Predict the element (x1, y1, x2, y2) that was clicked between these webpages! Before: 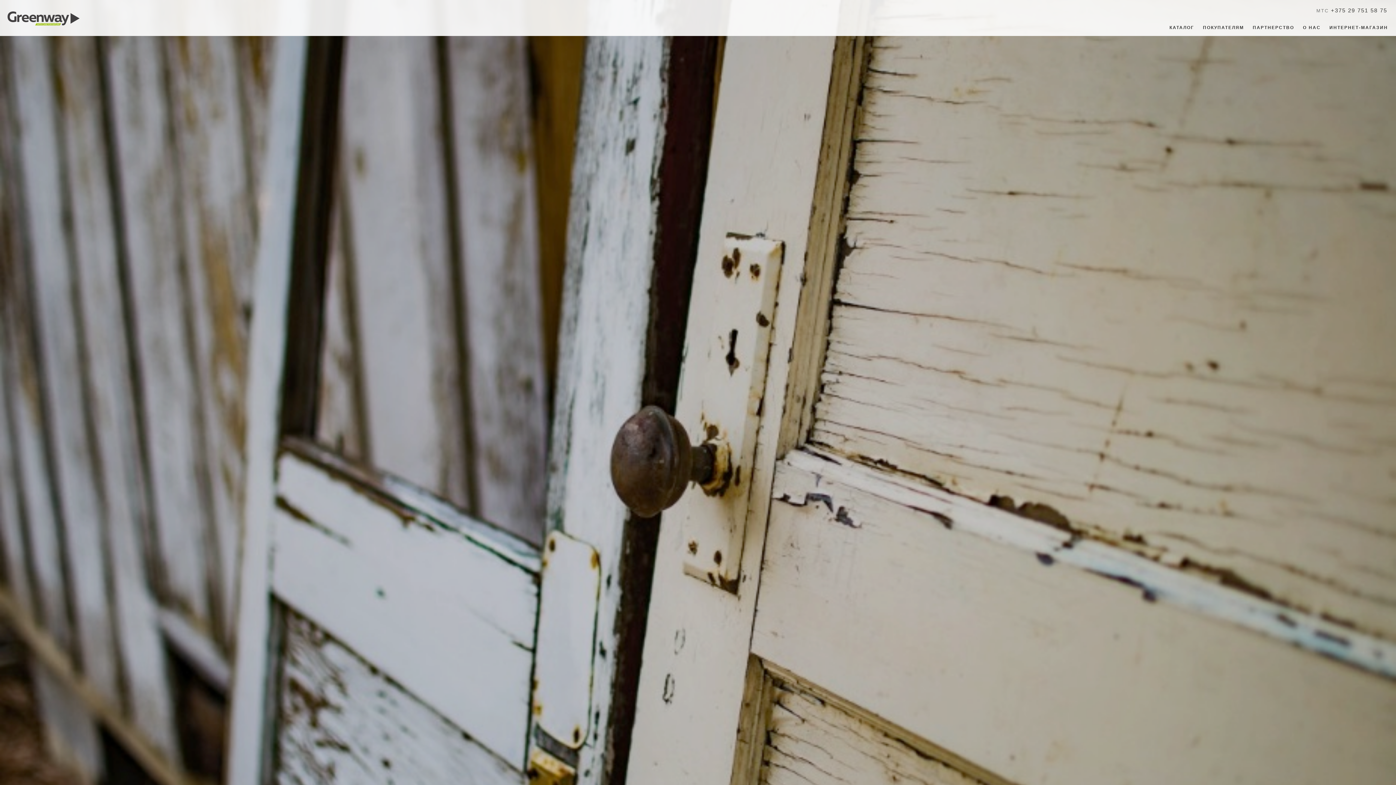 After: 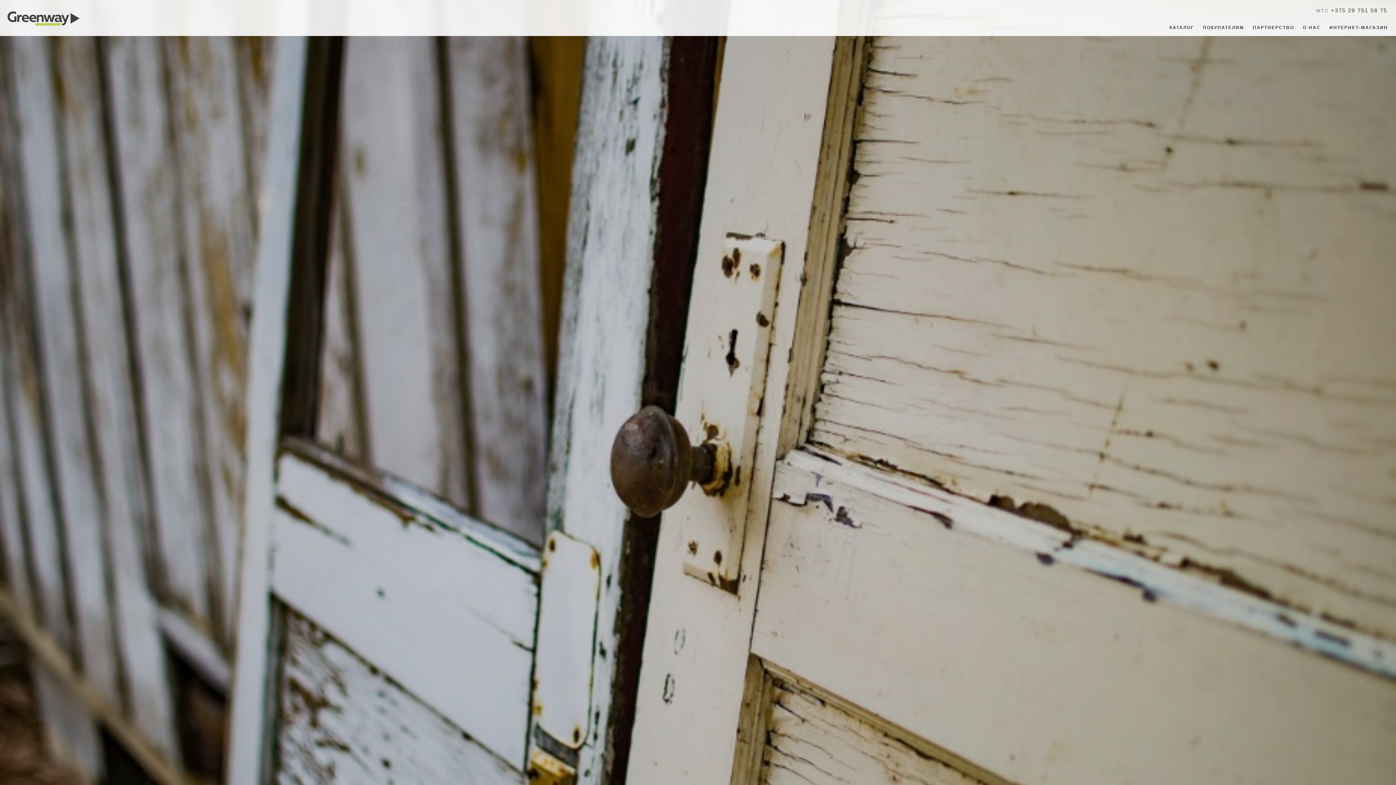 Action: label: MTC +375 29 751 58 75 bbox: (1316, 6, 1387, 14)